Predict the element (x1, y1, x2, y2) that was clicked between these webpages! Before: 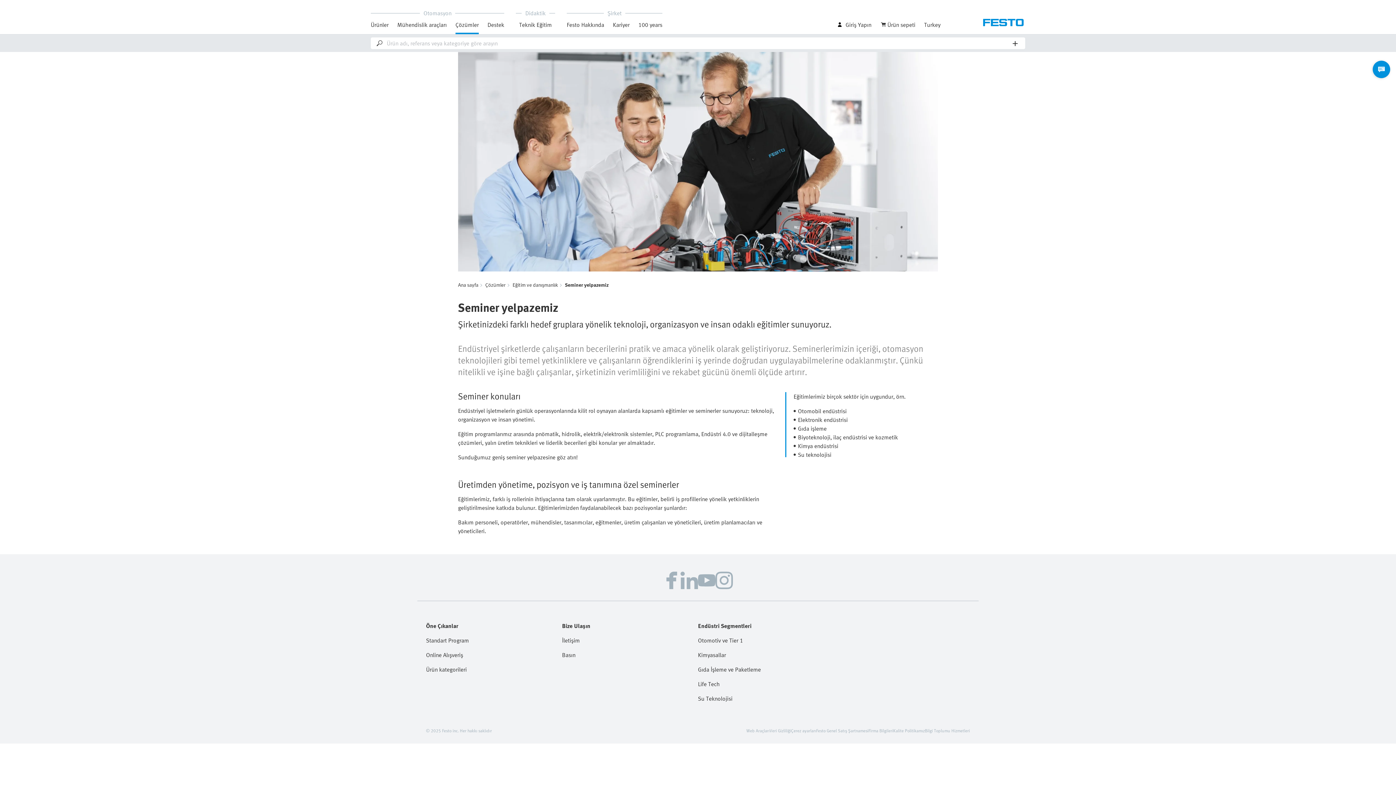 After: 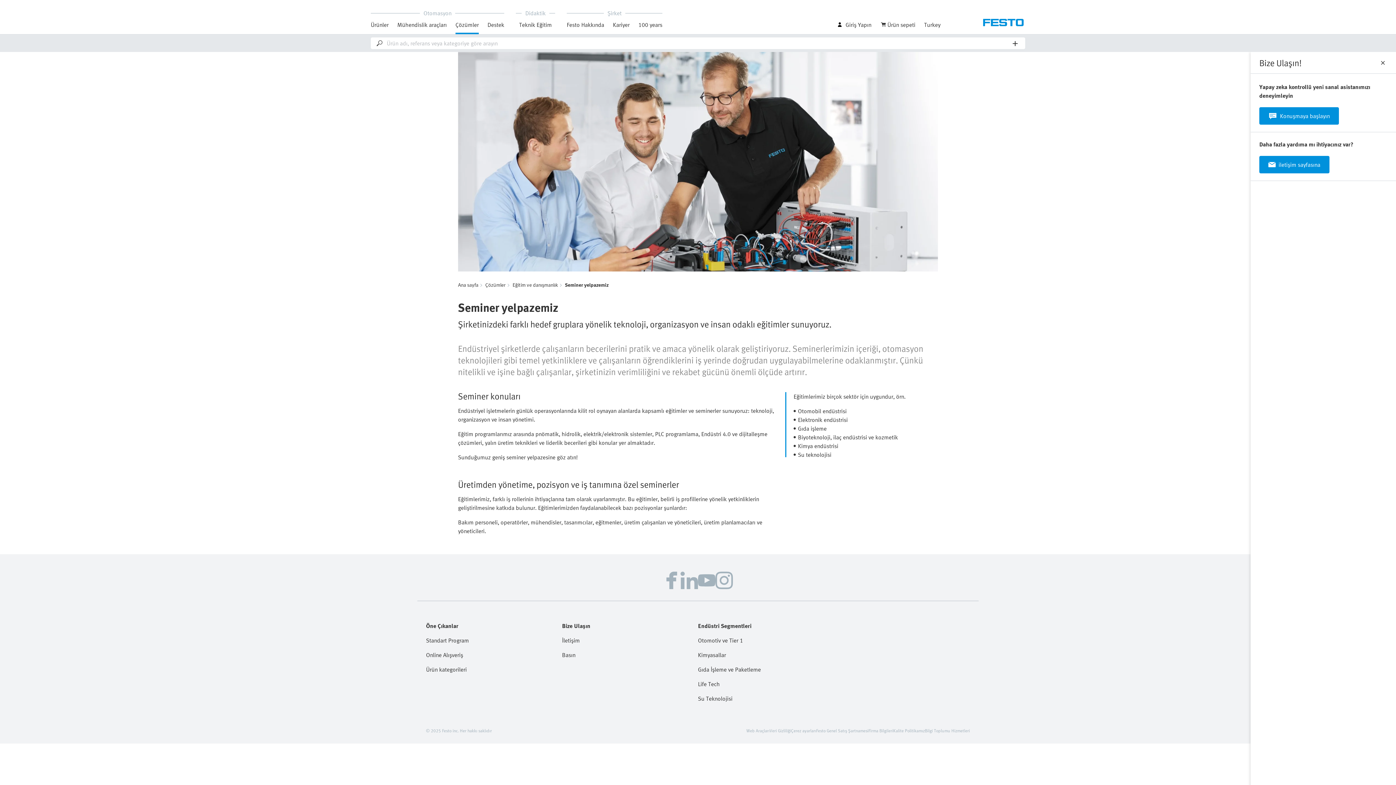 Action: bbox: (1373, 60, 1390, 78)